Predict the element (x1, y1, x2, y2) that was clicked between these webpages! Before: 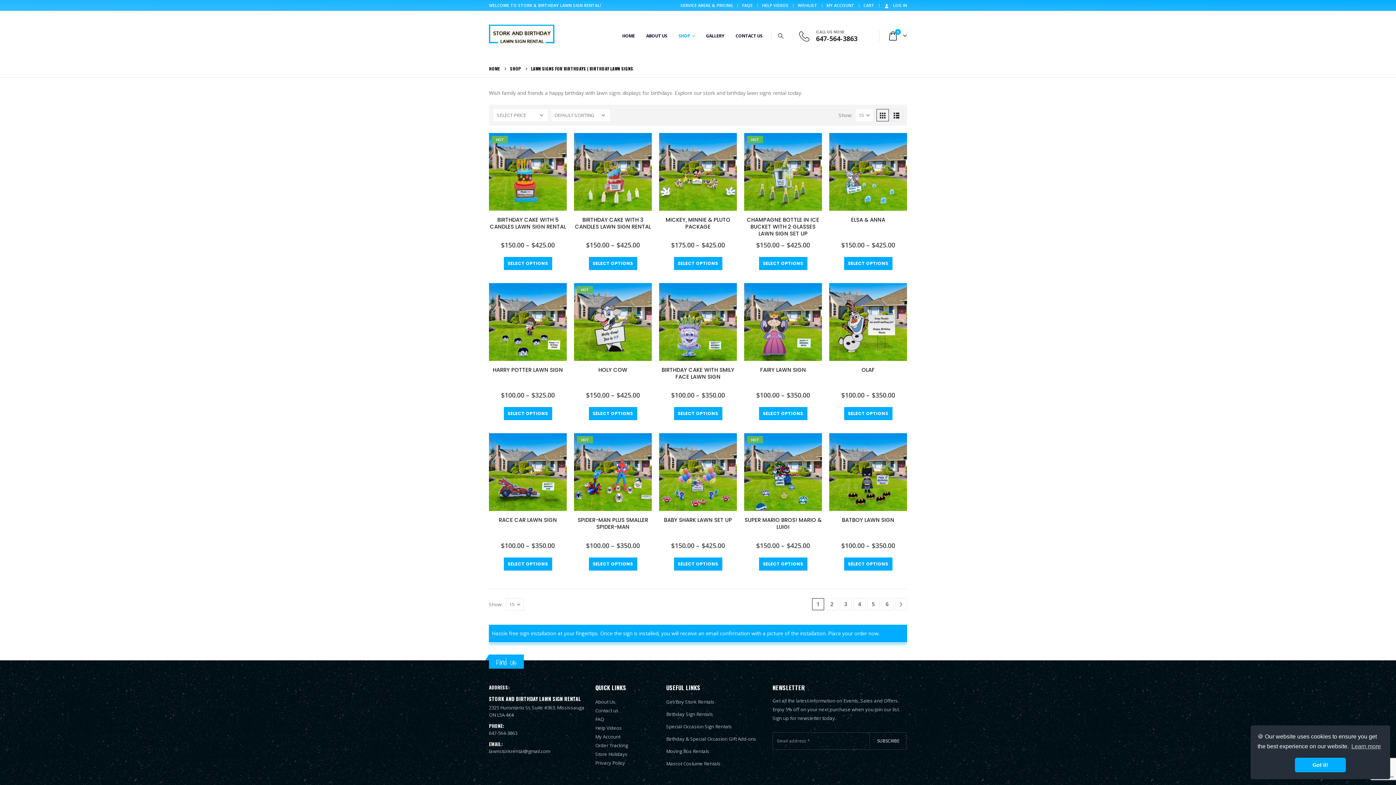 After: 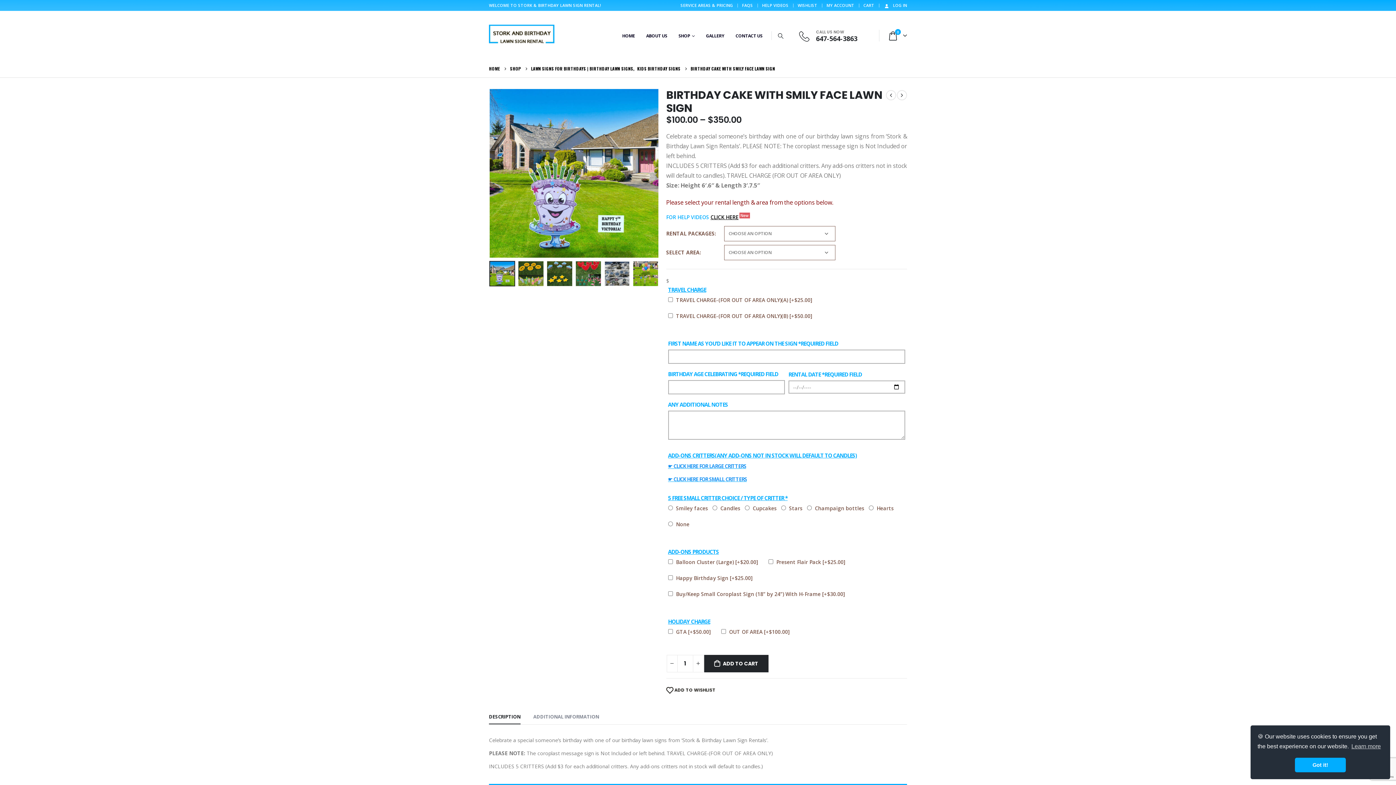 Action: bbox: (659, 283, 737, 361) label: product